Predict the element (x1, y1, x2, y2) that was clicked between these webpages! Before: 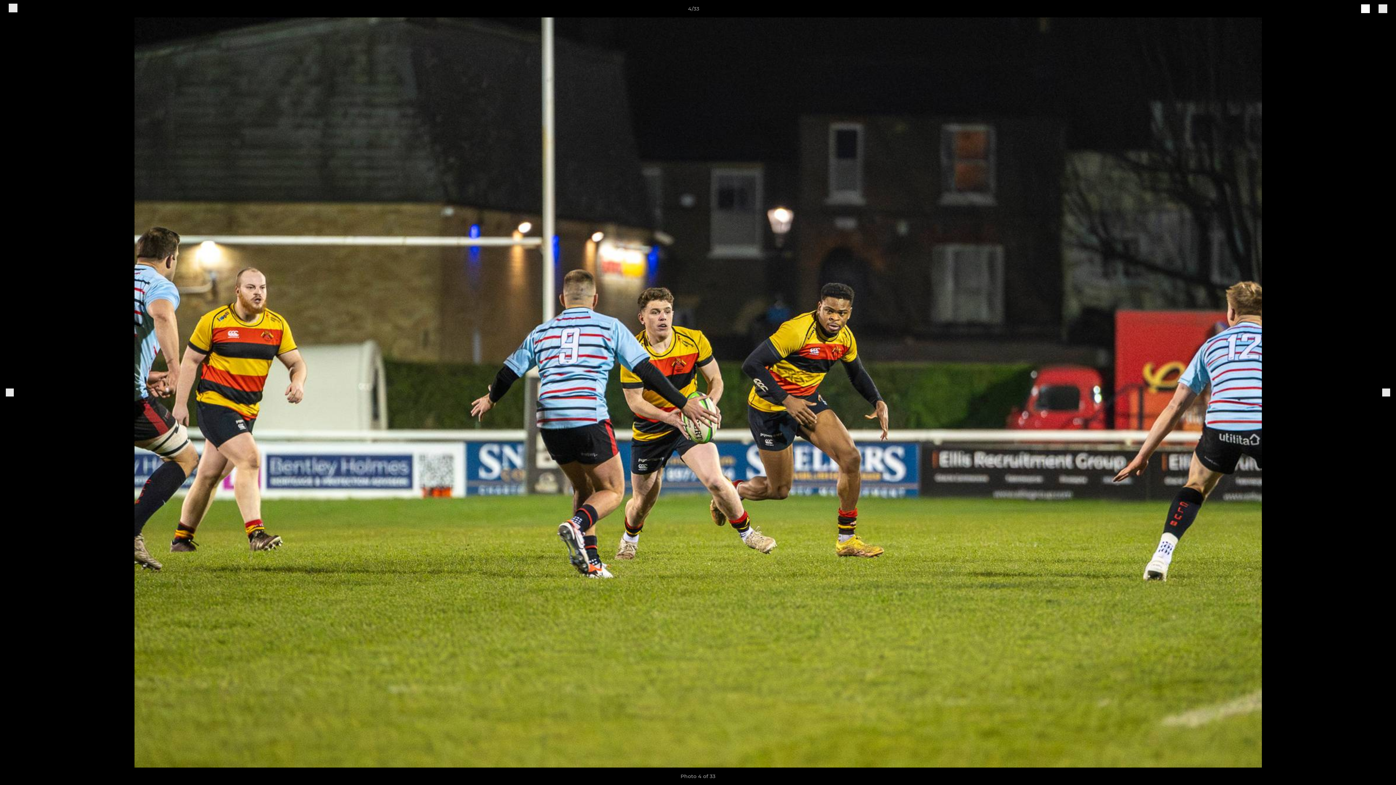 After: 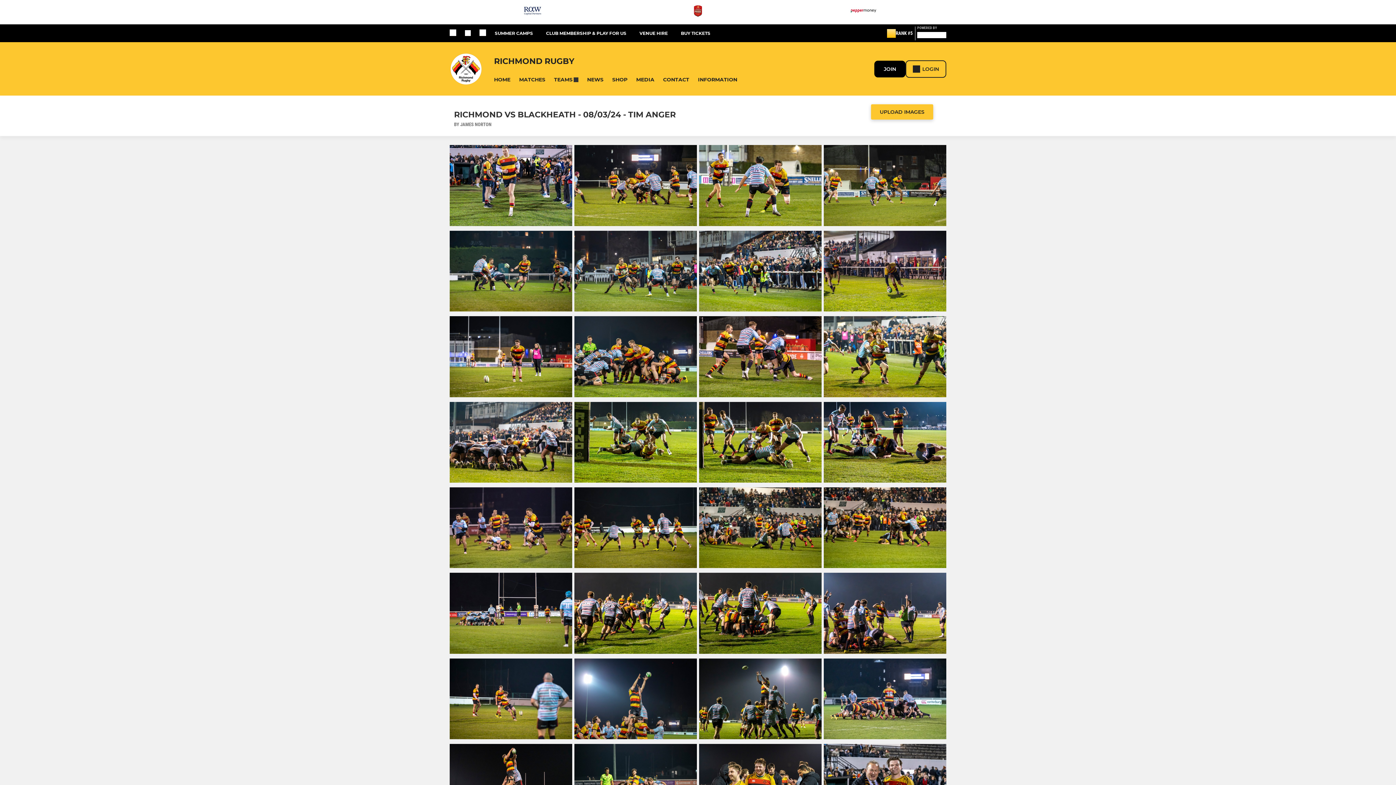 Action: bbox: (8, 3, 17, 13)